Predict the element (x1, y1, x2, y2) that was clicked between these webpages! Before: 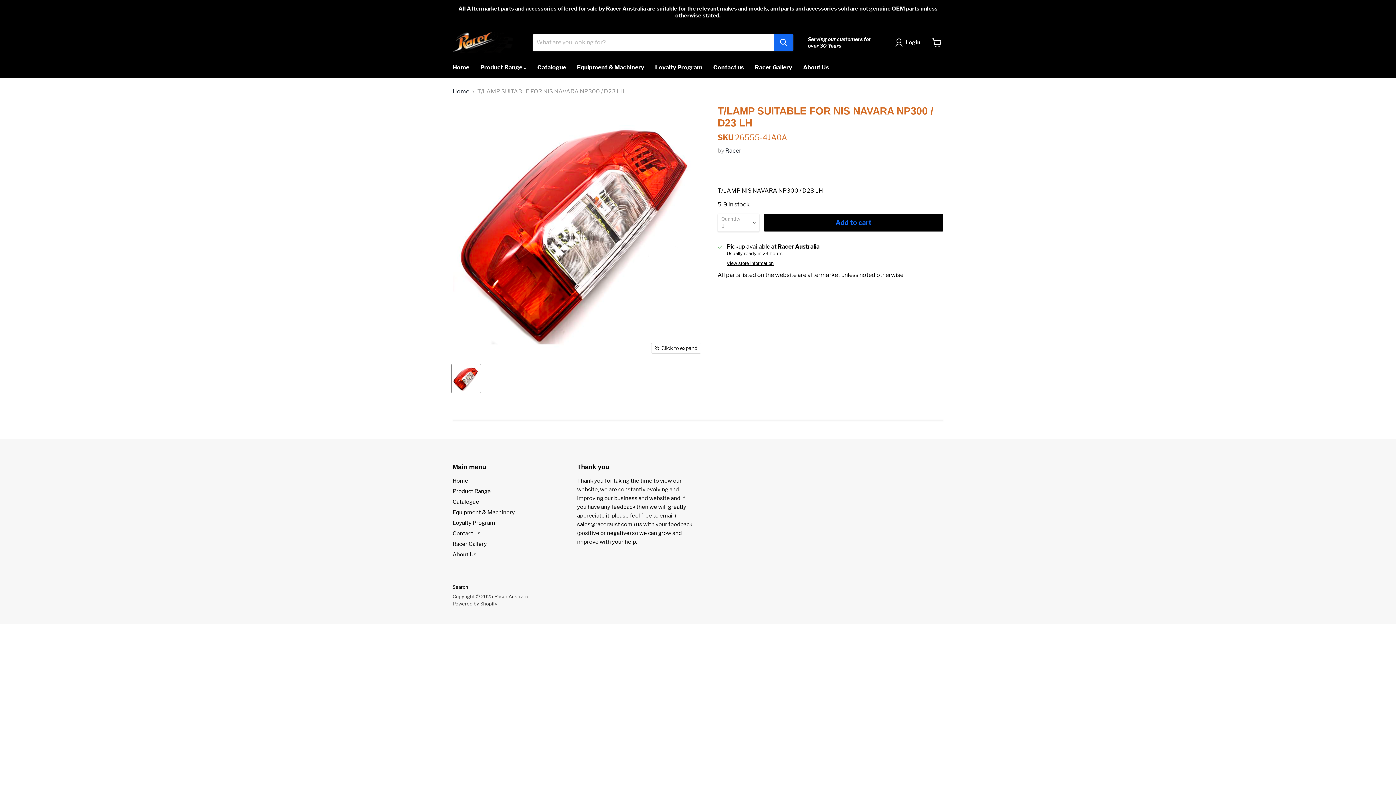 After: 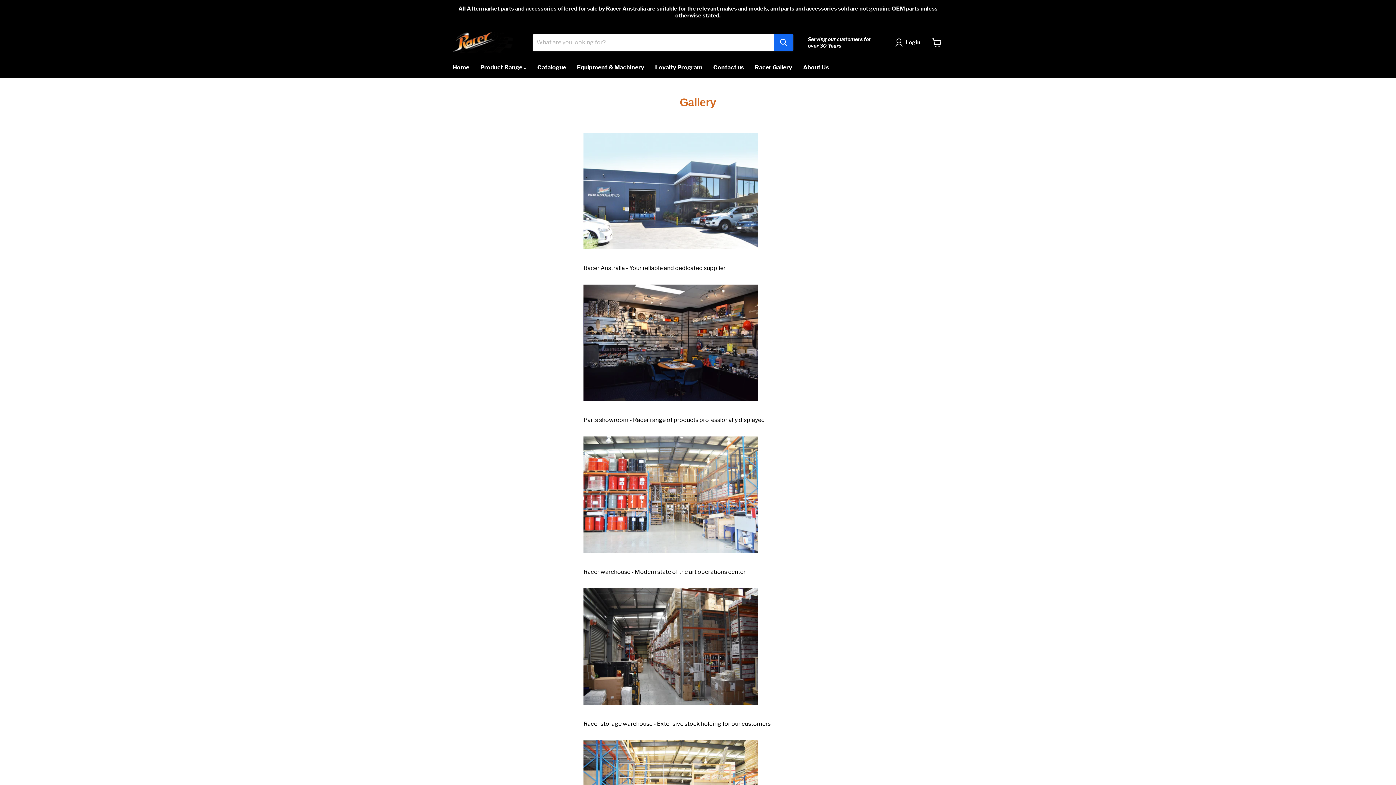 Action: label: Racer Gallery bbox: (749, 60, 797, 75)